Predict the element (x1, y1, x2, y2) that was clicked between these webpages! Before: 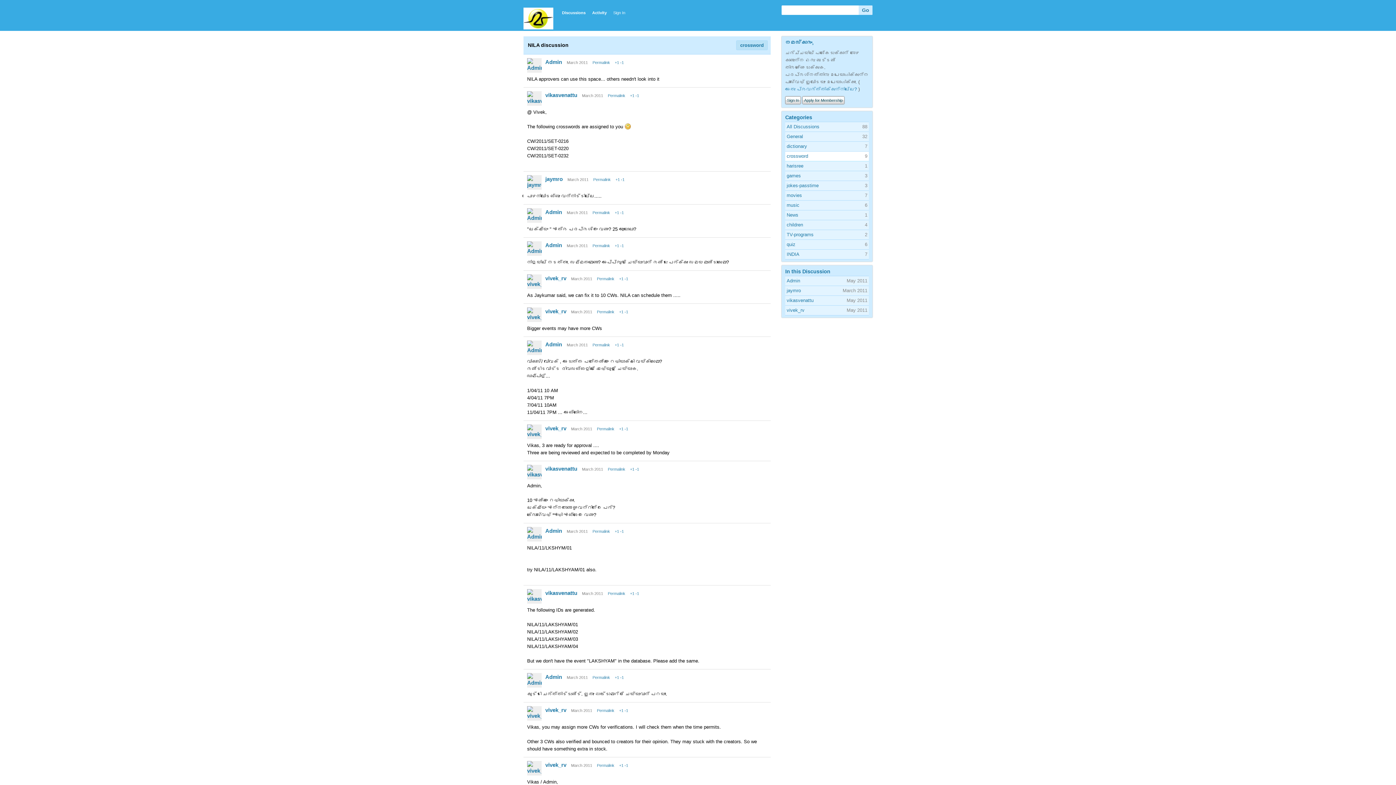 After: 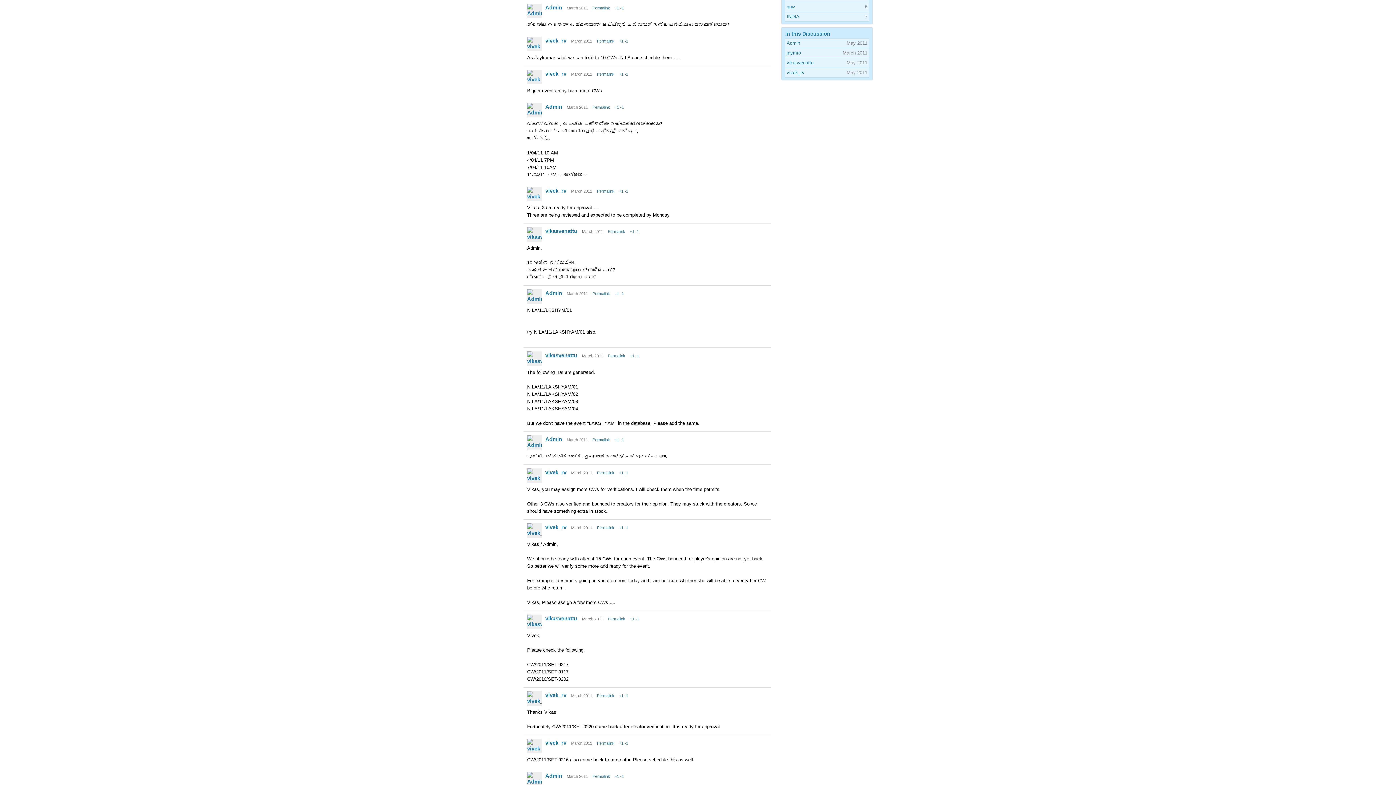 Action: label: Permalink bbox: (592, 243, 610, 248)